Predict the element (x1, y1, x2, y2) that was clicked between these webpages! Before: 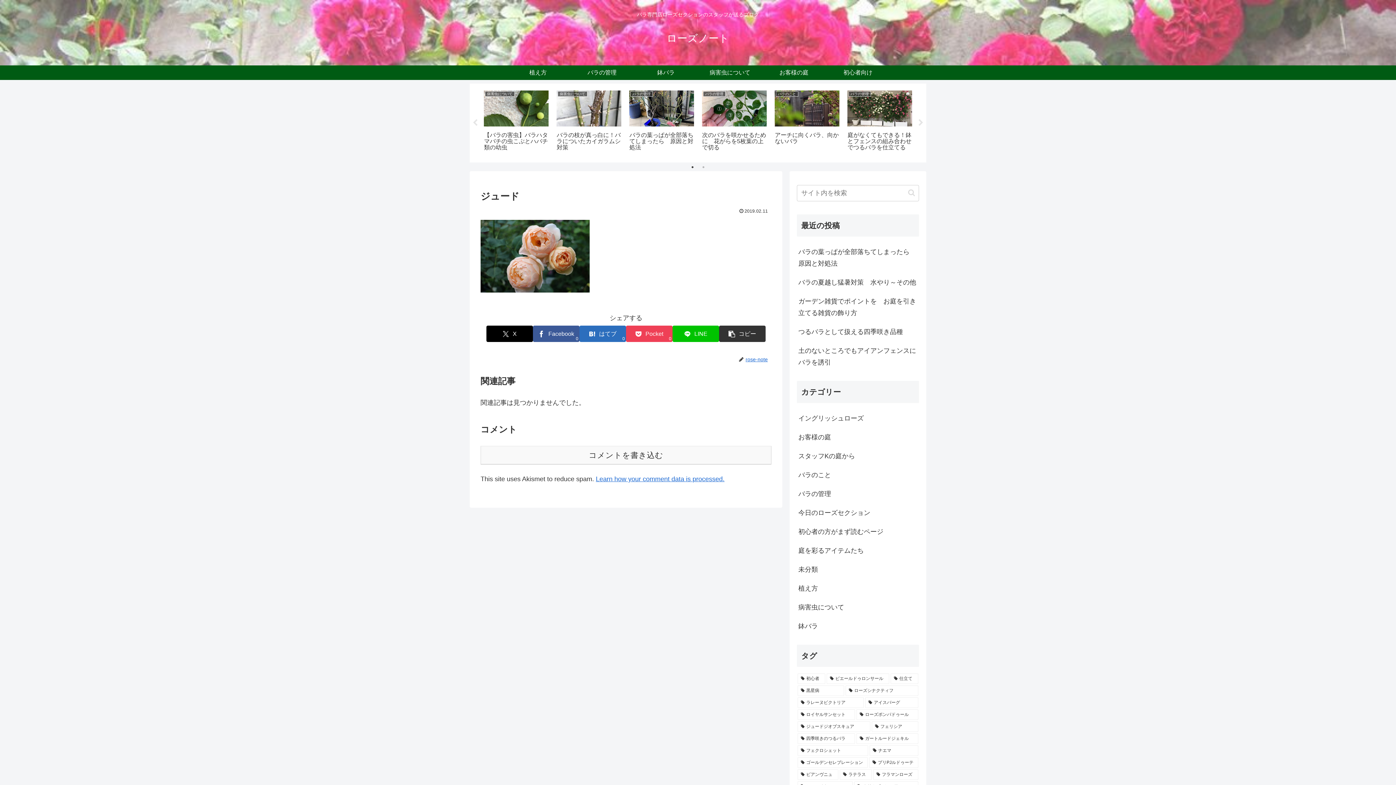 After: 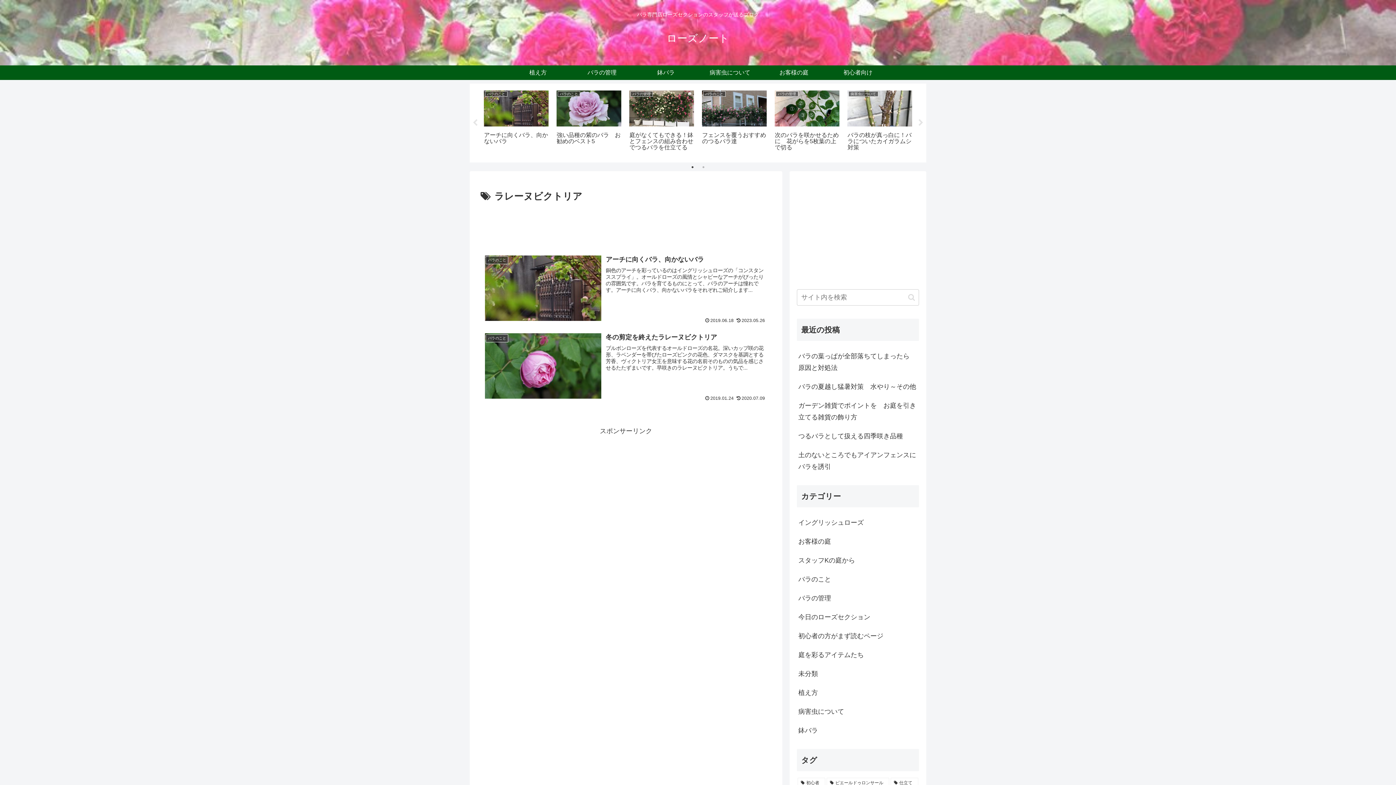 Action: bbox: (797, 697, 864, 708) label: ラレーヌビクトリア (2個の項目)